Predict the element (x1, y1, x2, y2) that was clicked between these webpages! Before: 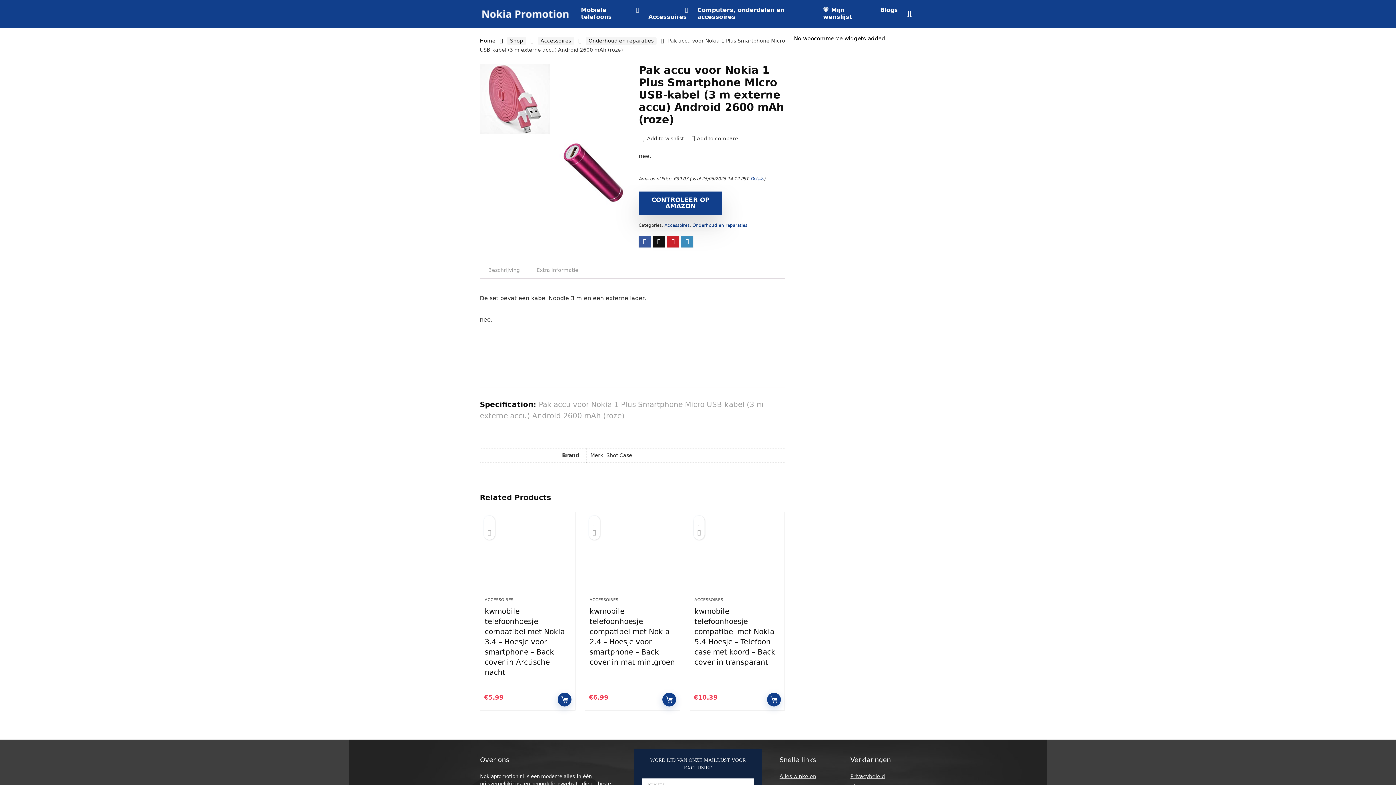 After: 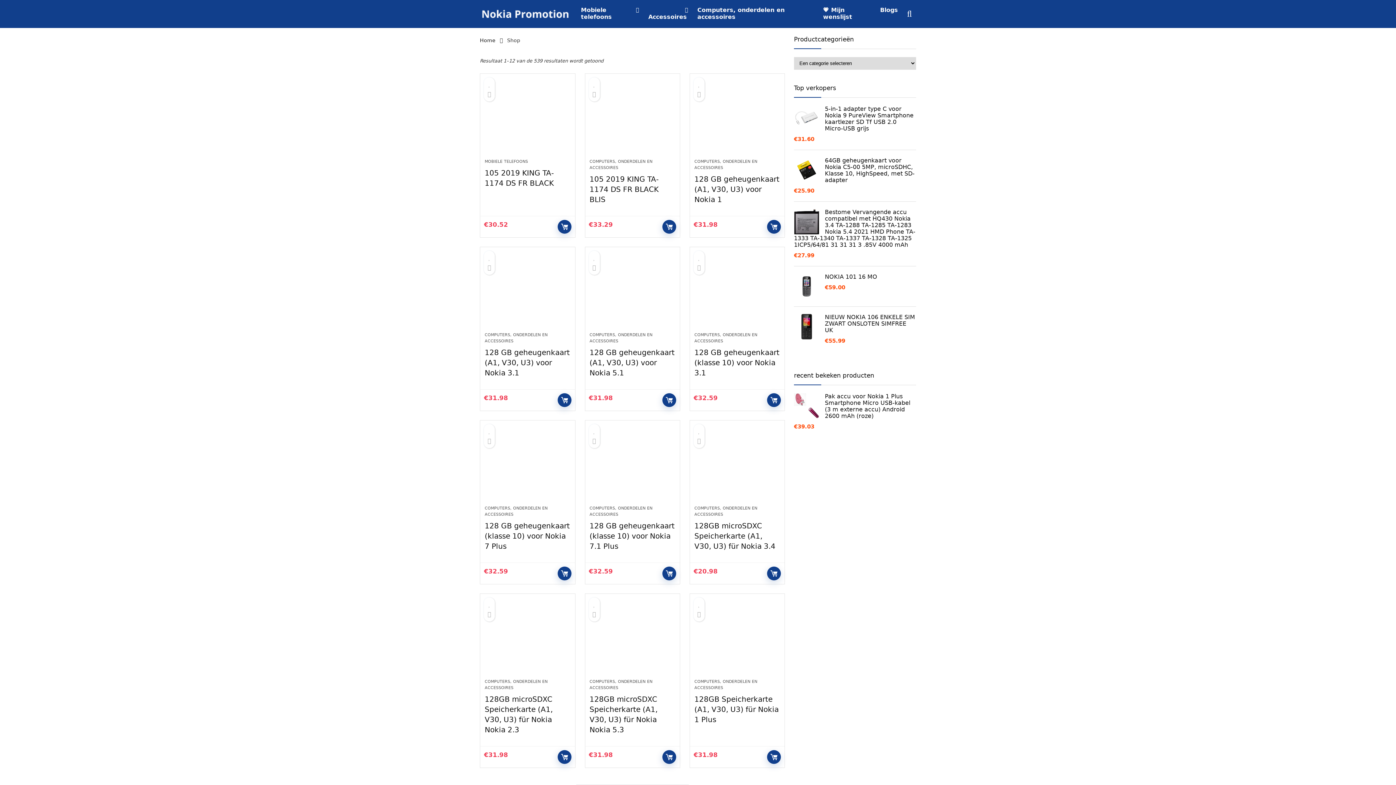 Action: bbox: (779, 773, 816, 779) label: Alles winkelen